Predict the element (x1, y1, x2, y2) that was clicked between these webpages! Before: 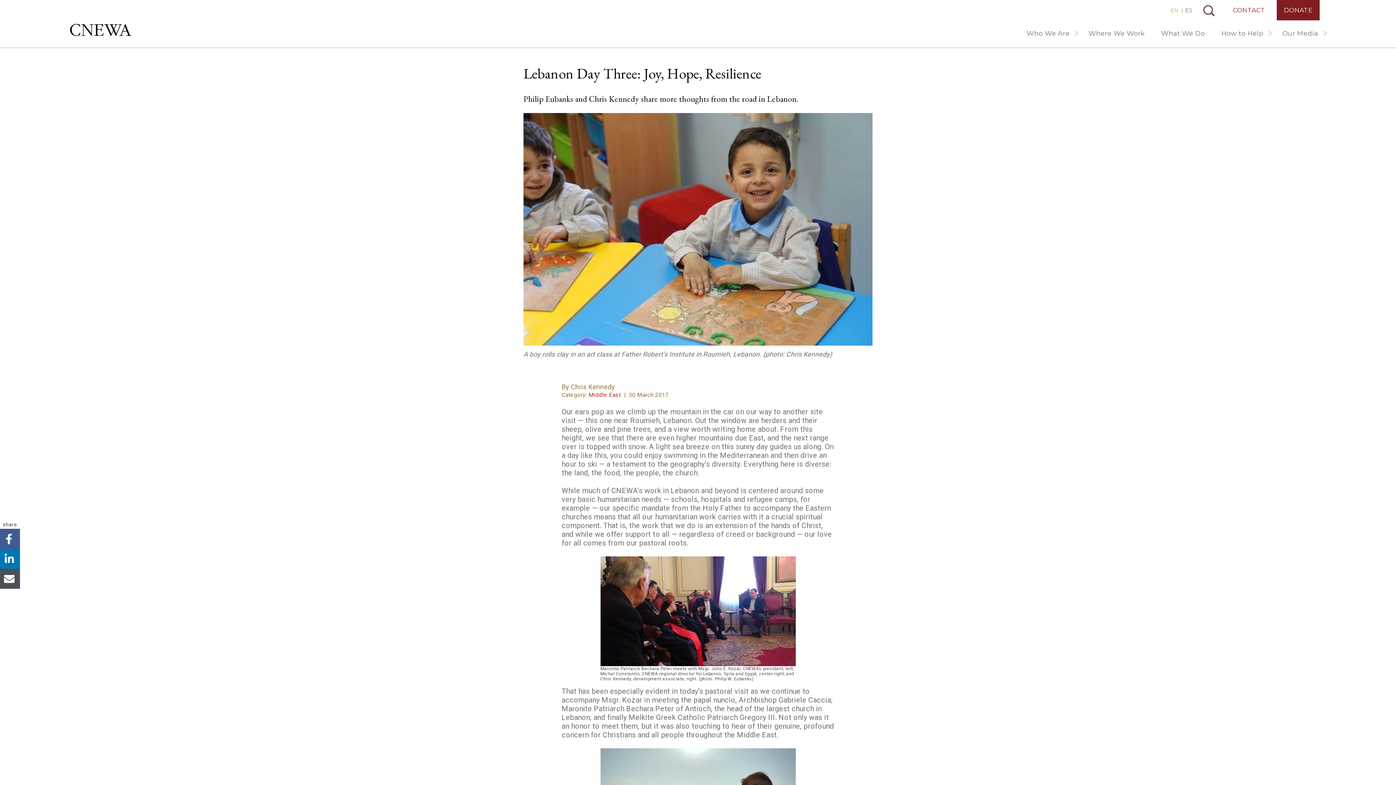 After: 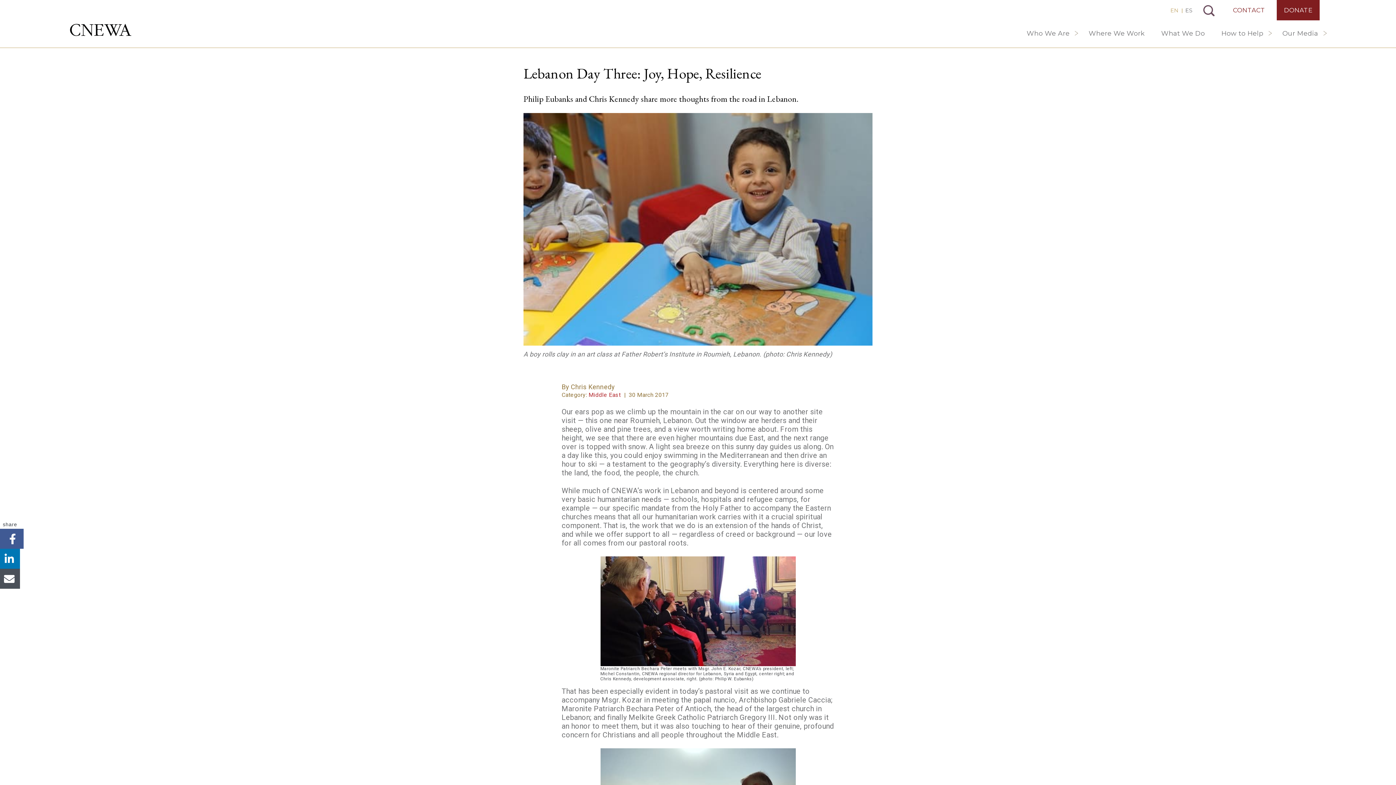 Action: label: Facebook bbox: (0, 529, 20, 549)